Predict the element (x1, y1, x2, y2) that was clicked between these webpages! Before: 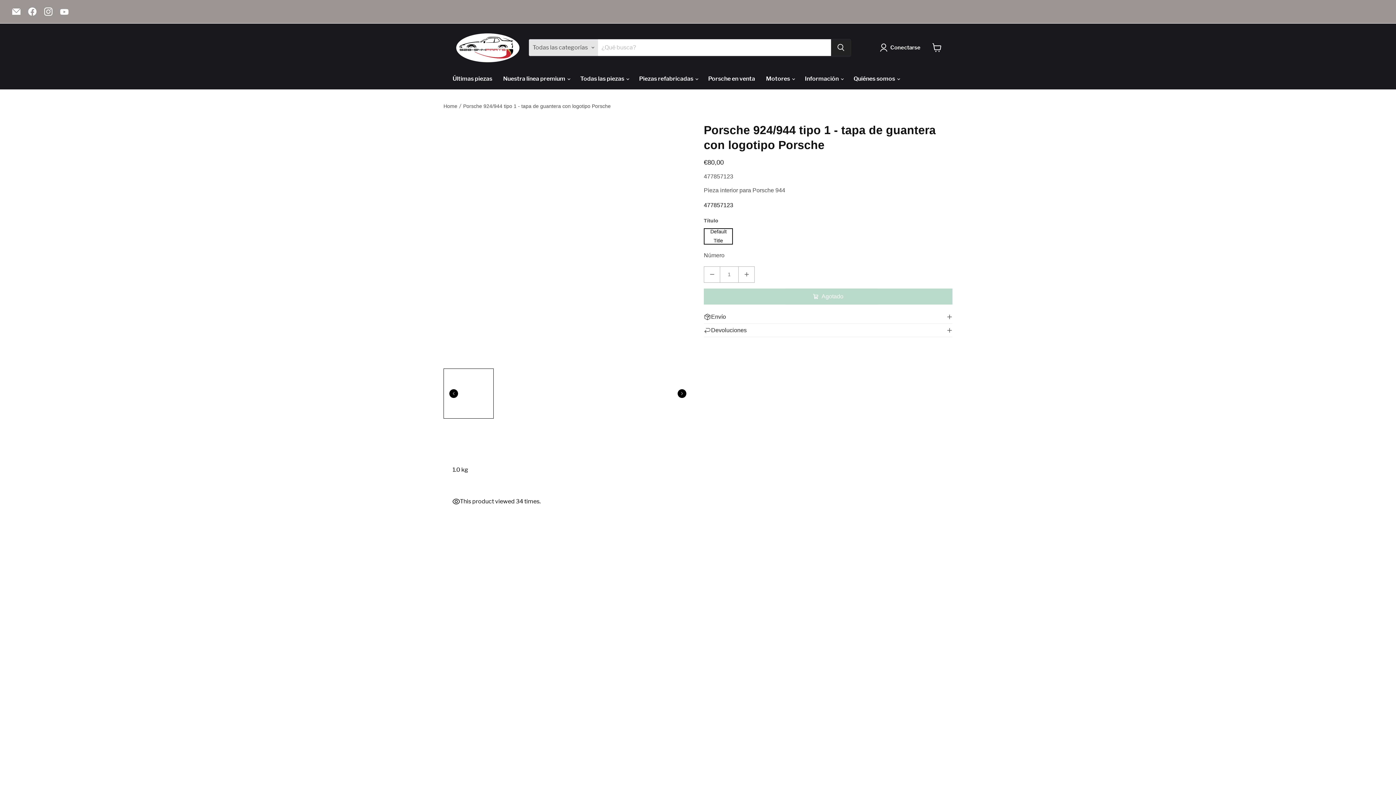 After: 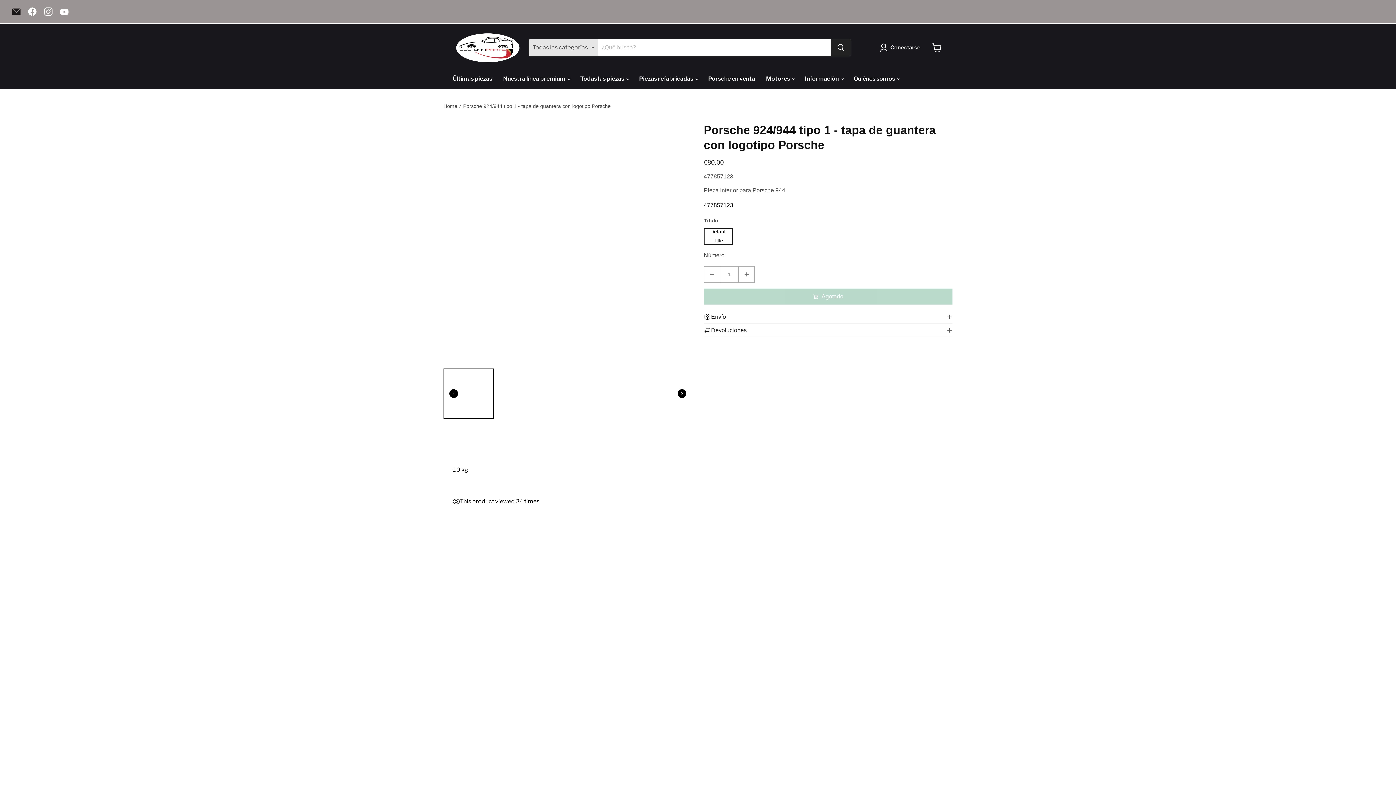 Action: bbox: (9, 4, 23, 18) label: Encontrarnos Correo electrónico